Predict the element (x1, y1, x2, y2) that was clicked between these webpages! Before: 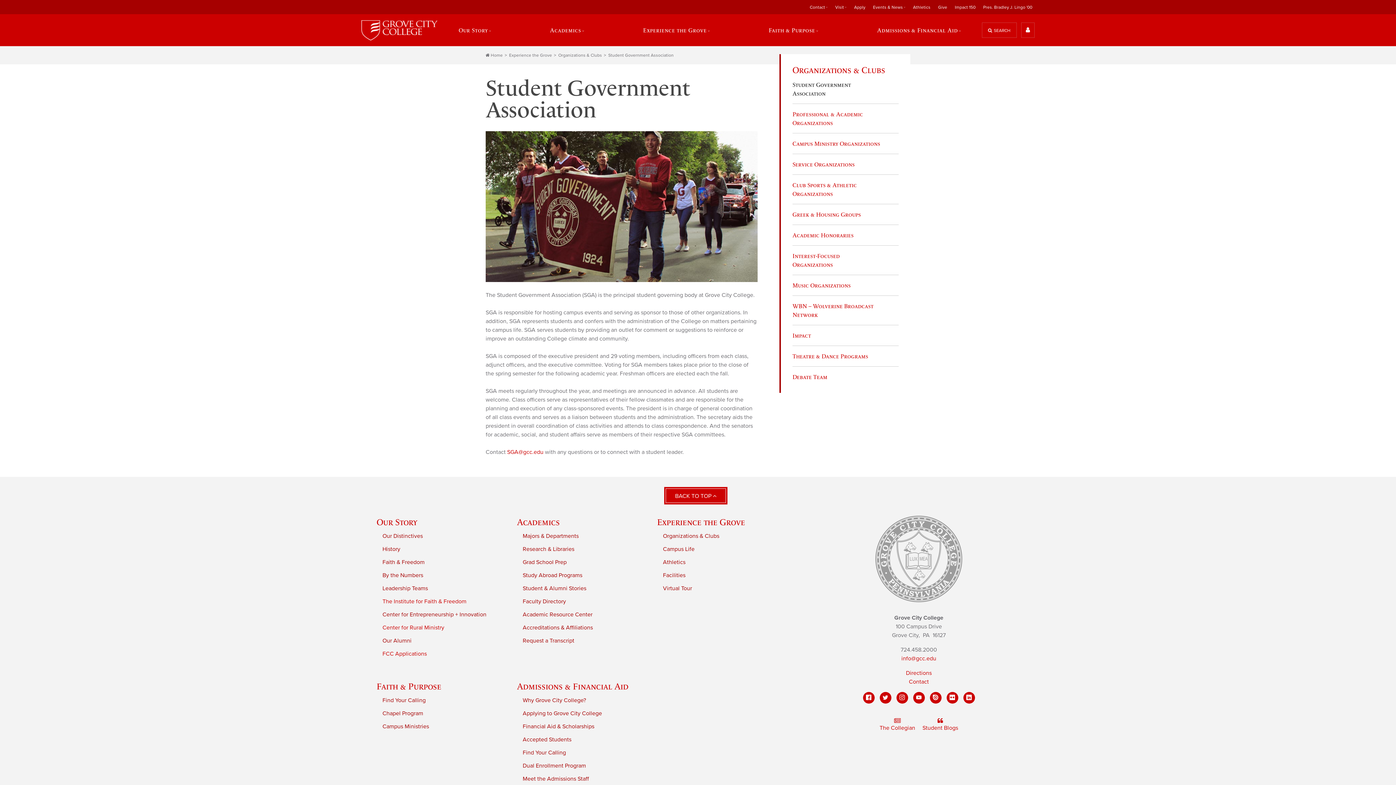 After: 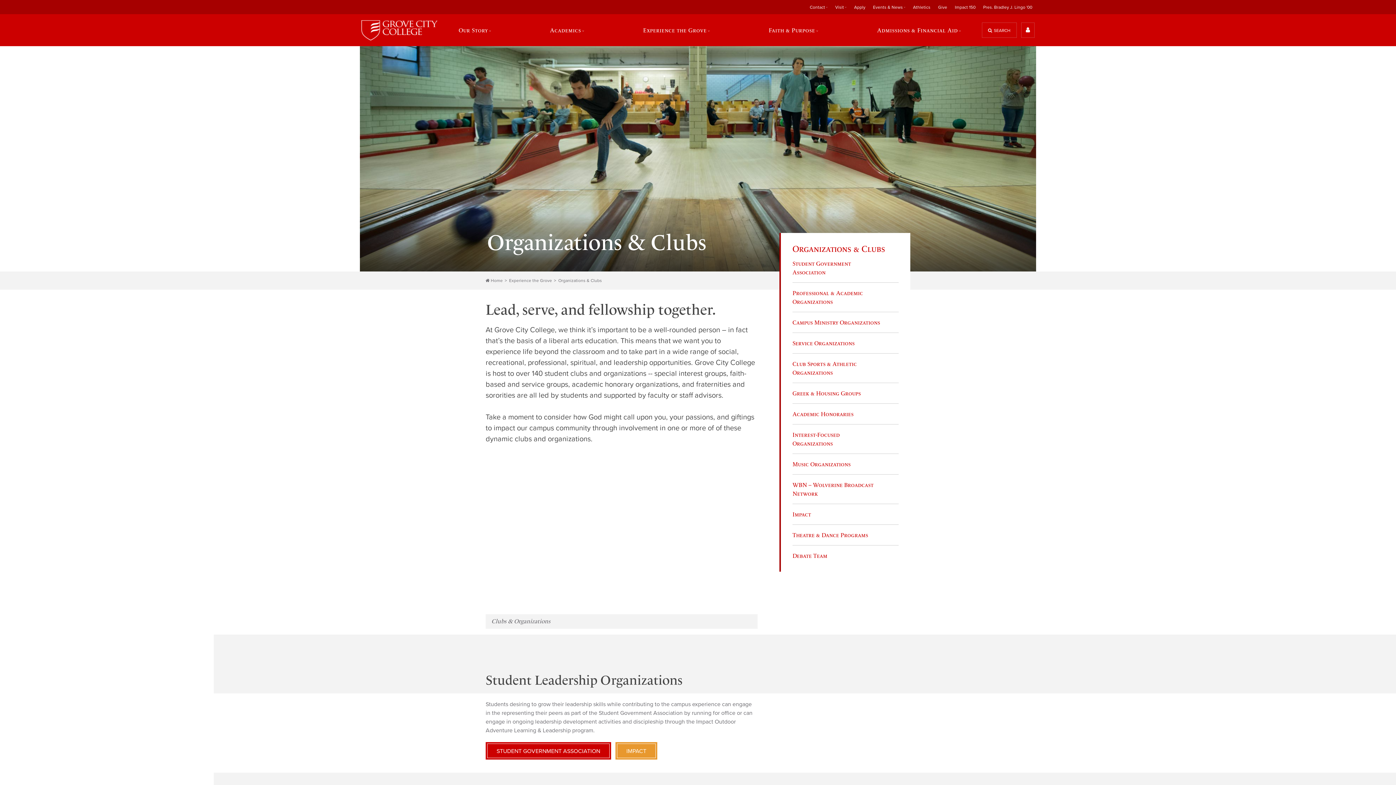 Action: bbox: (663, 532, 719, 539) label: Organizations & Clubs